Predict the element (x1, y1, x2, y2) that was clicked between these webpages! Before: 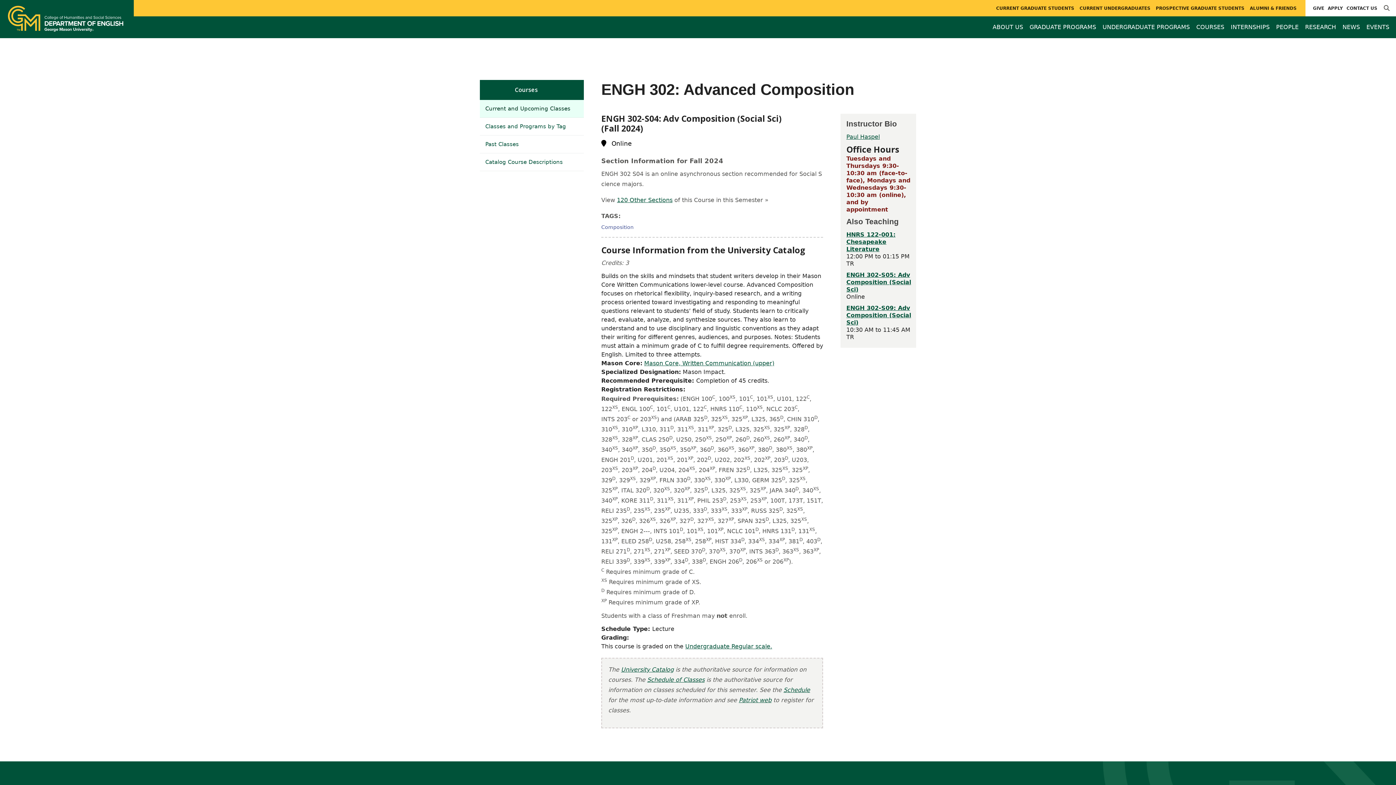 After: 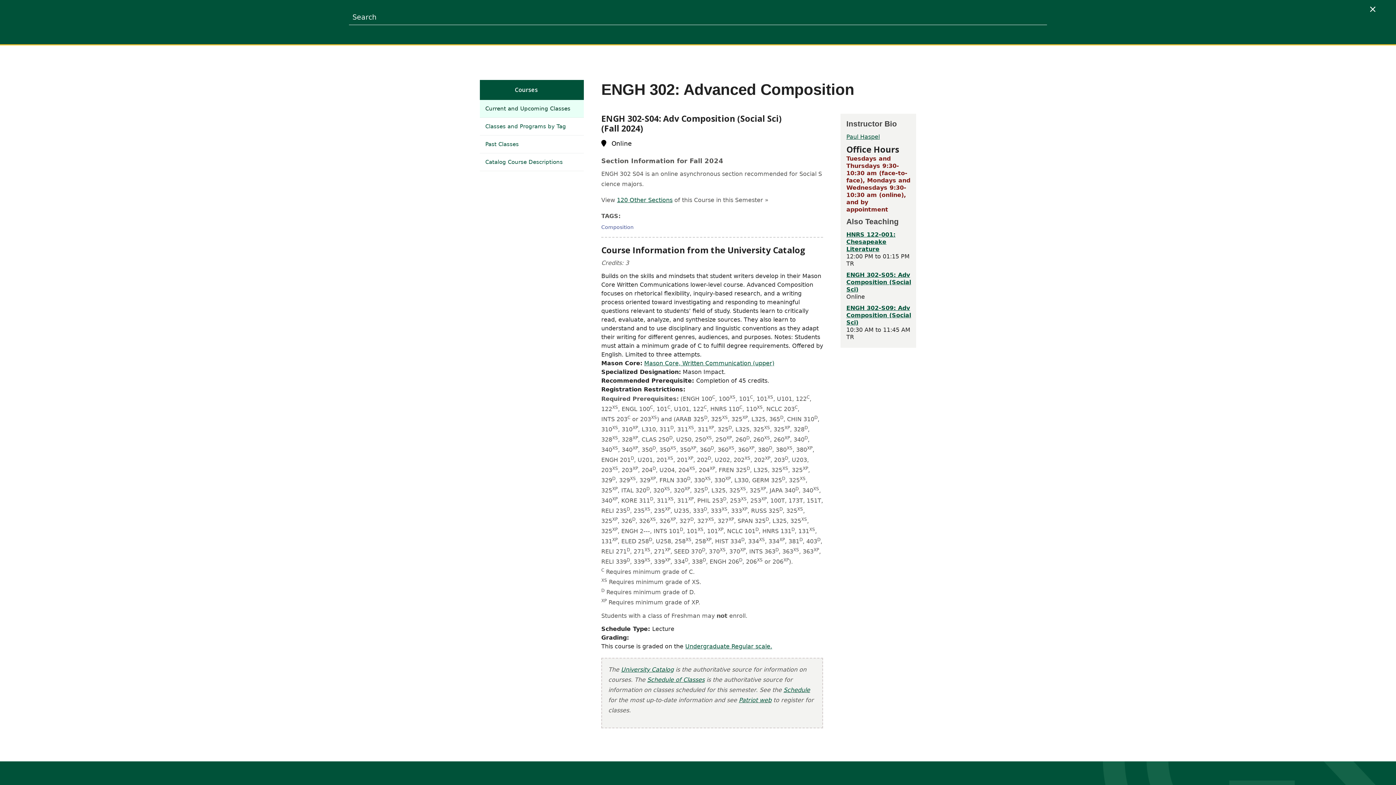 Action: bbox: (1382, 0, 1391, 16)